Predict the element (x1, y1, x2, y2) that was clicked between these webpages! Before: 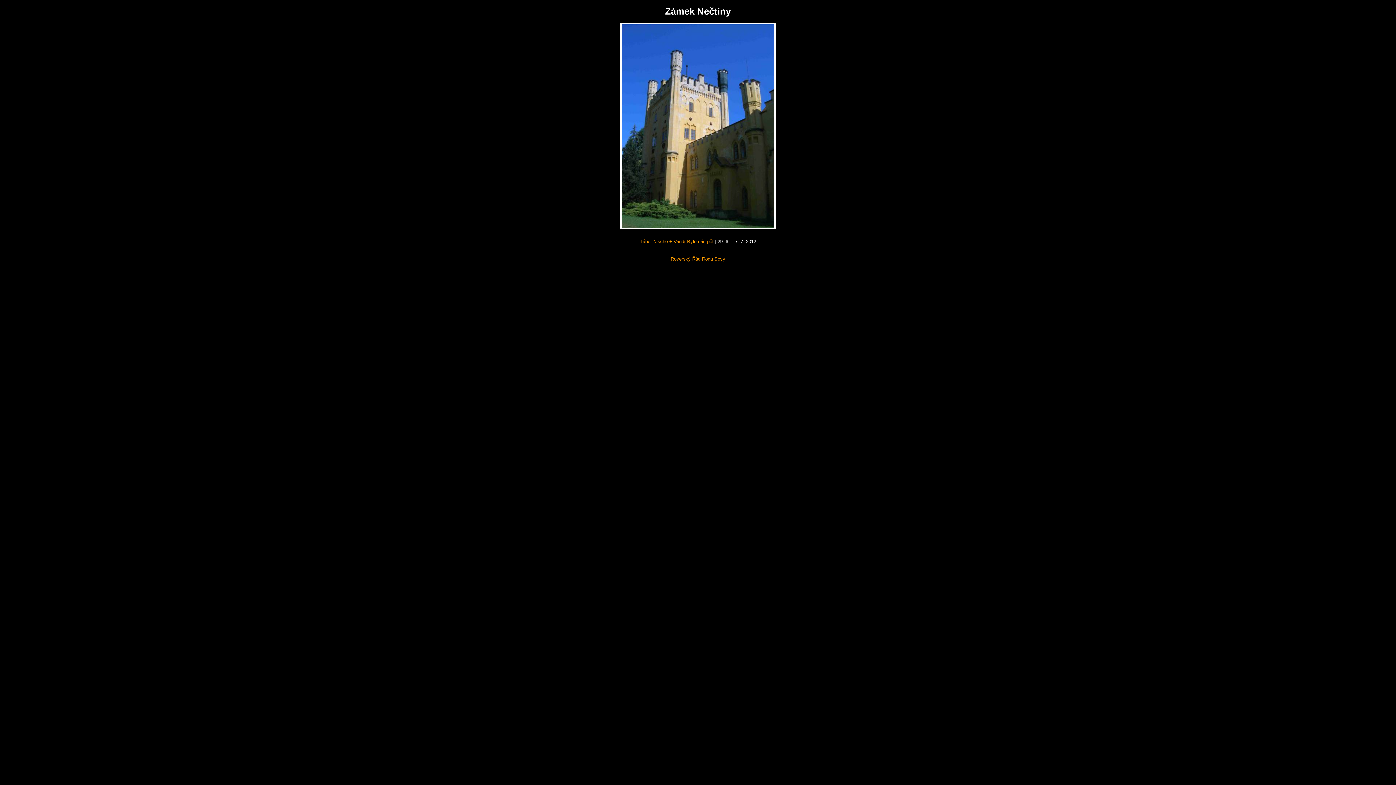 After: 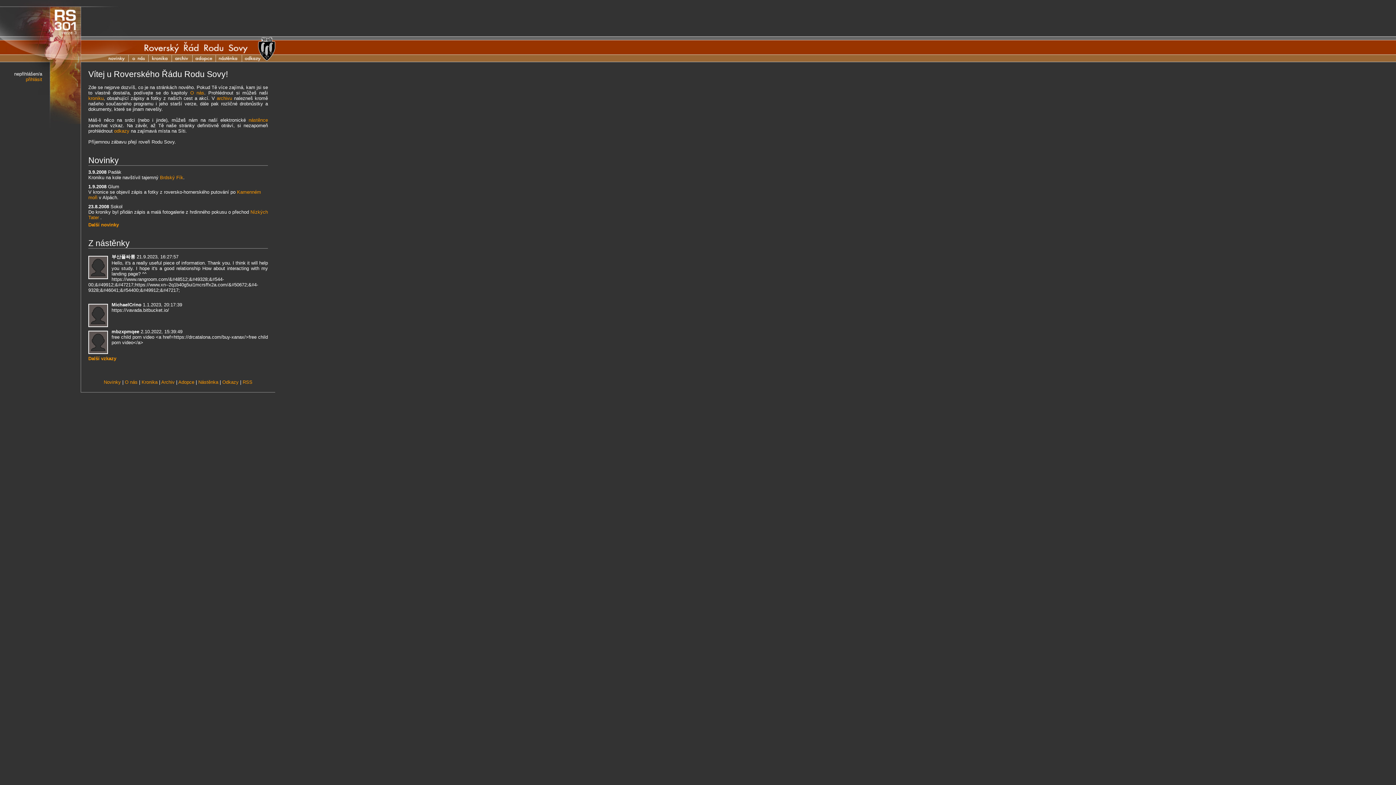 Action: bbox: (670, 256, 725, 261) label: Roverský Řád Rodu Sovy